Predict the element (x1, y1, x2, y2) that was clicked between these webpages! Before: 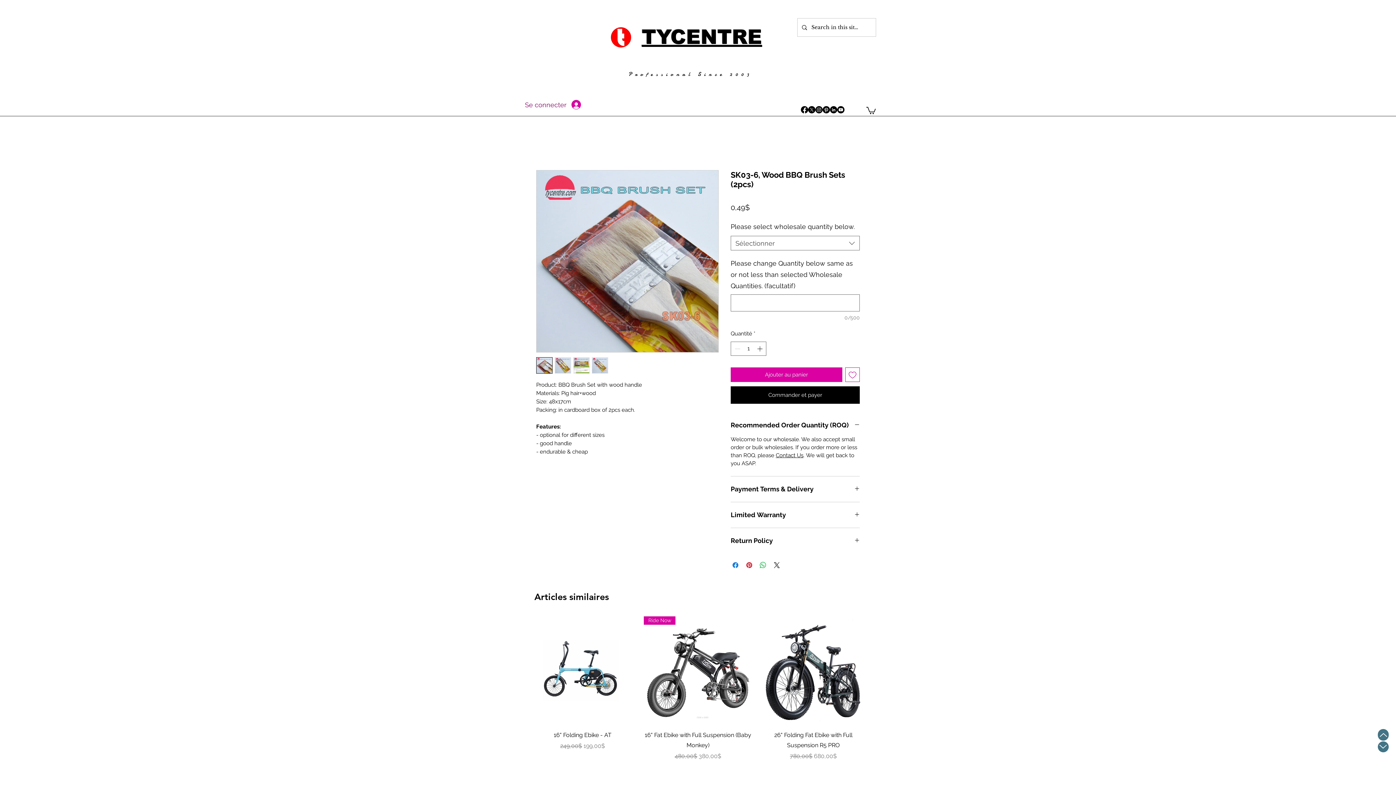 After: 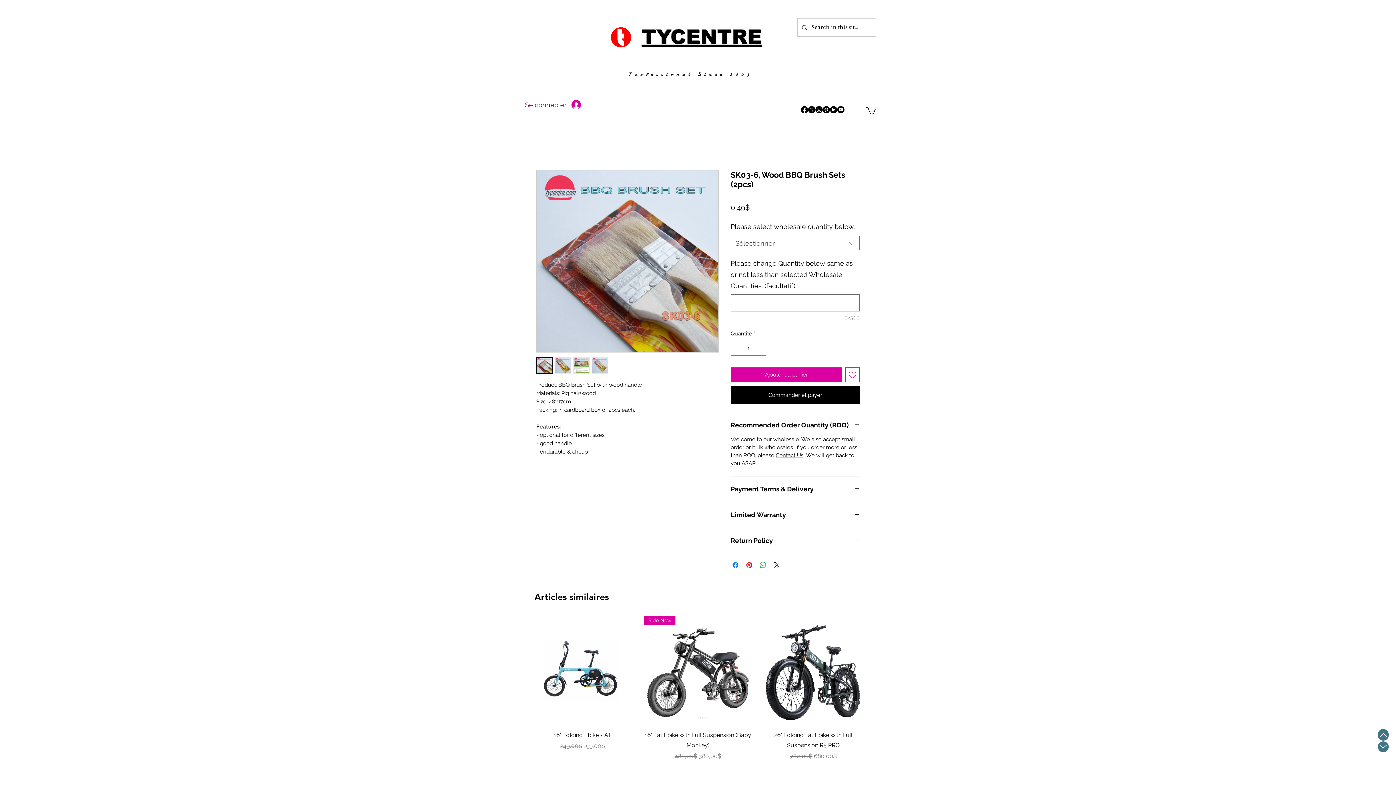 Action: bbox: (592, 357, 608, 373)